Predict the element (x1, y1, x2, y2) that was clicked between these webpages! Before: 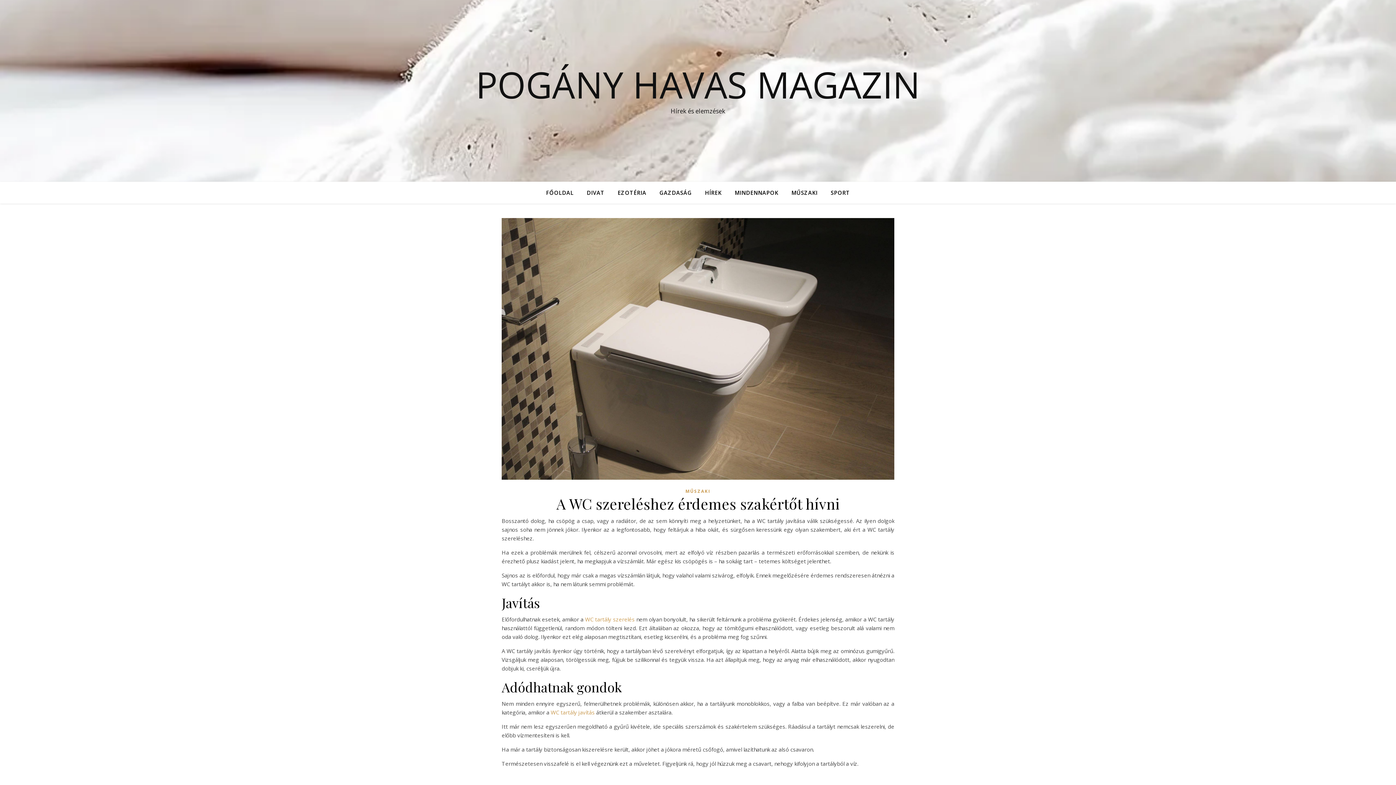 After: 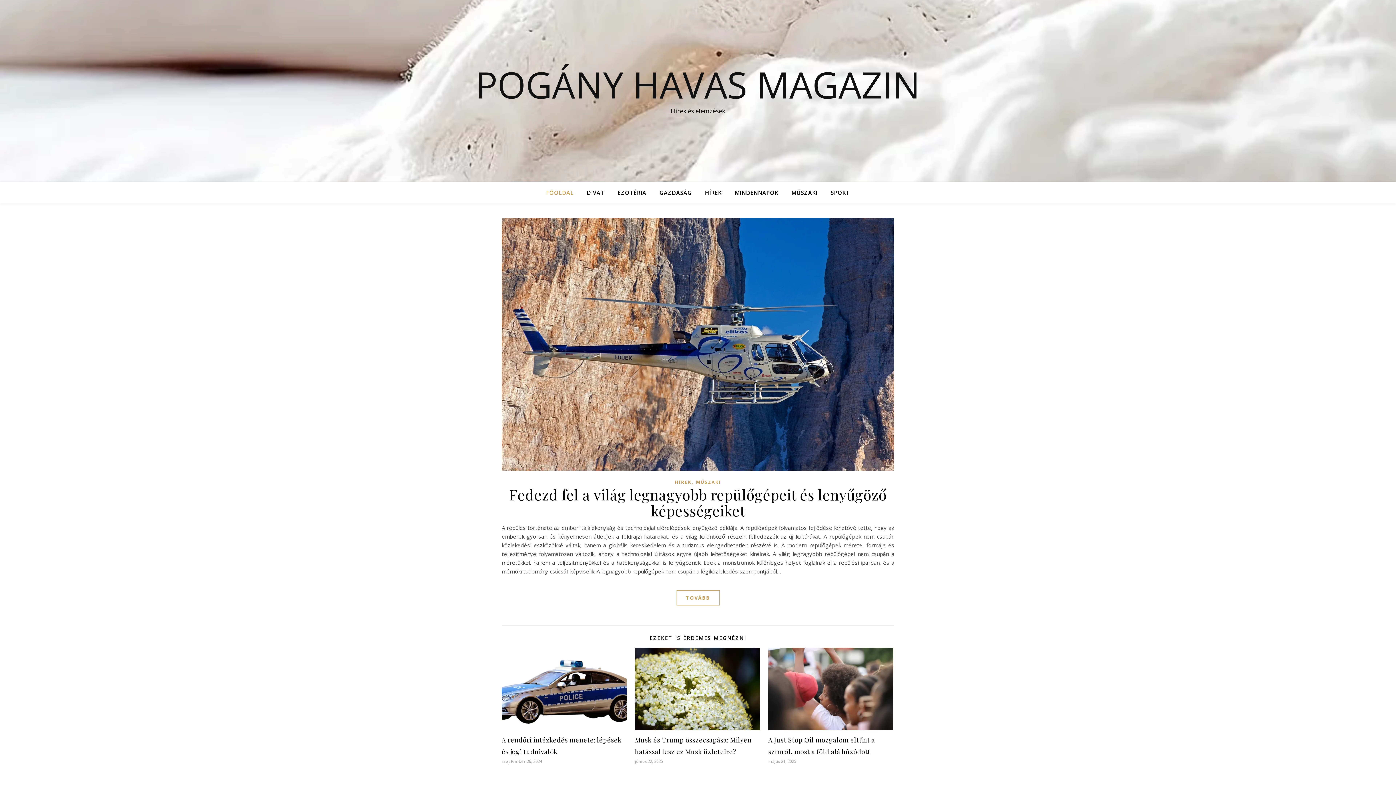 Action: label: POGÁNY HAVAS MAGAZIN bbox: (0, 66, 1396, 102)